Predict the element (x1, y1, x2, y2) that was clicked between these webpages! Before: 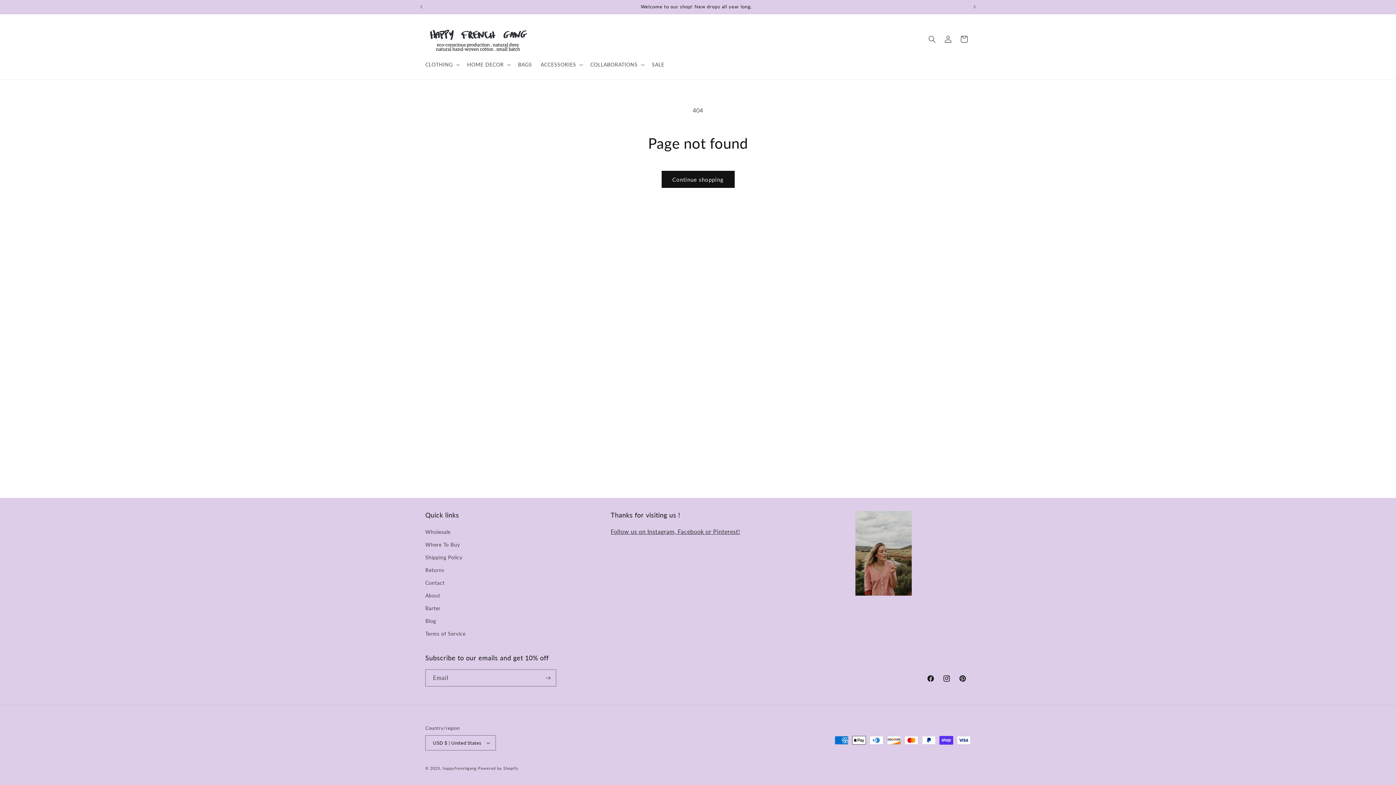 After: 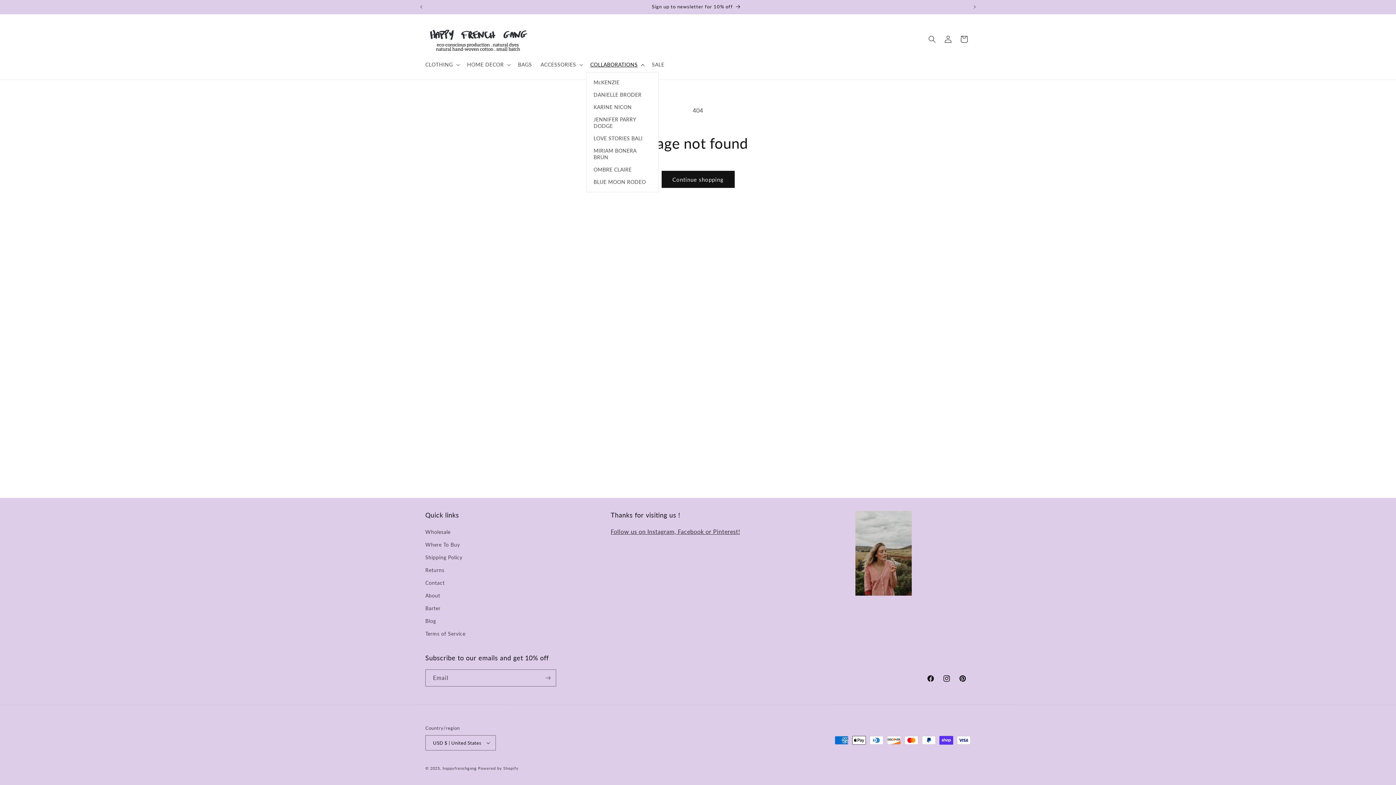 Action: label: COLLABORATIONS bbox: (586, 57, 647, 72)